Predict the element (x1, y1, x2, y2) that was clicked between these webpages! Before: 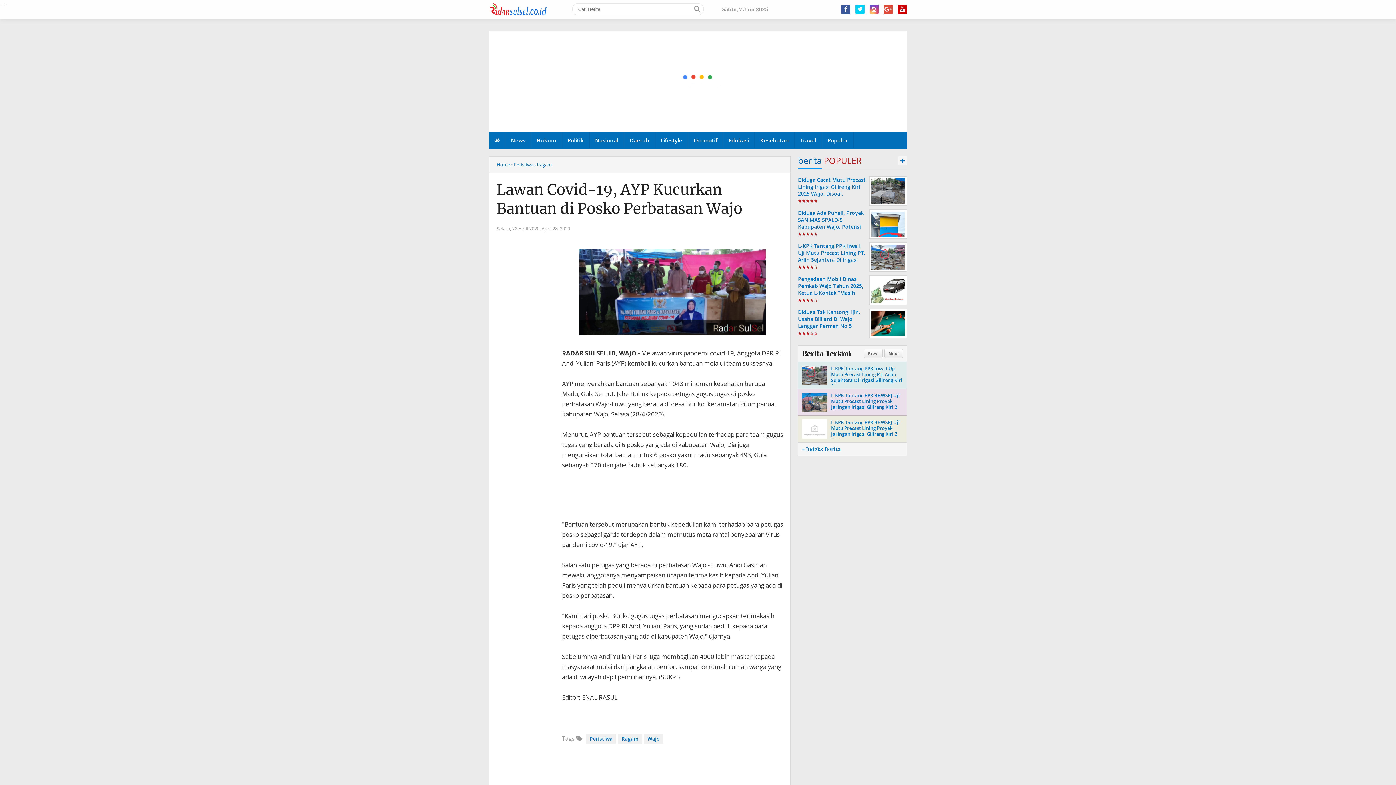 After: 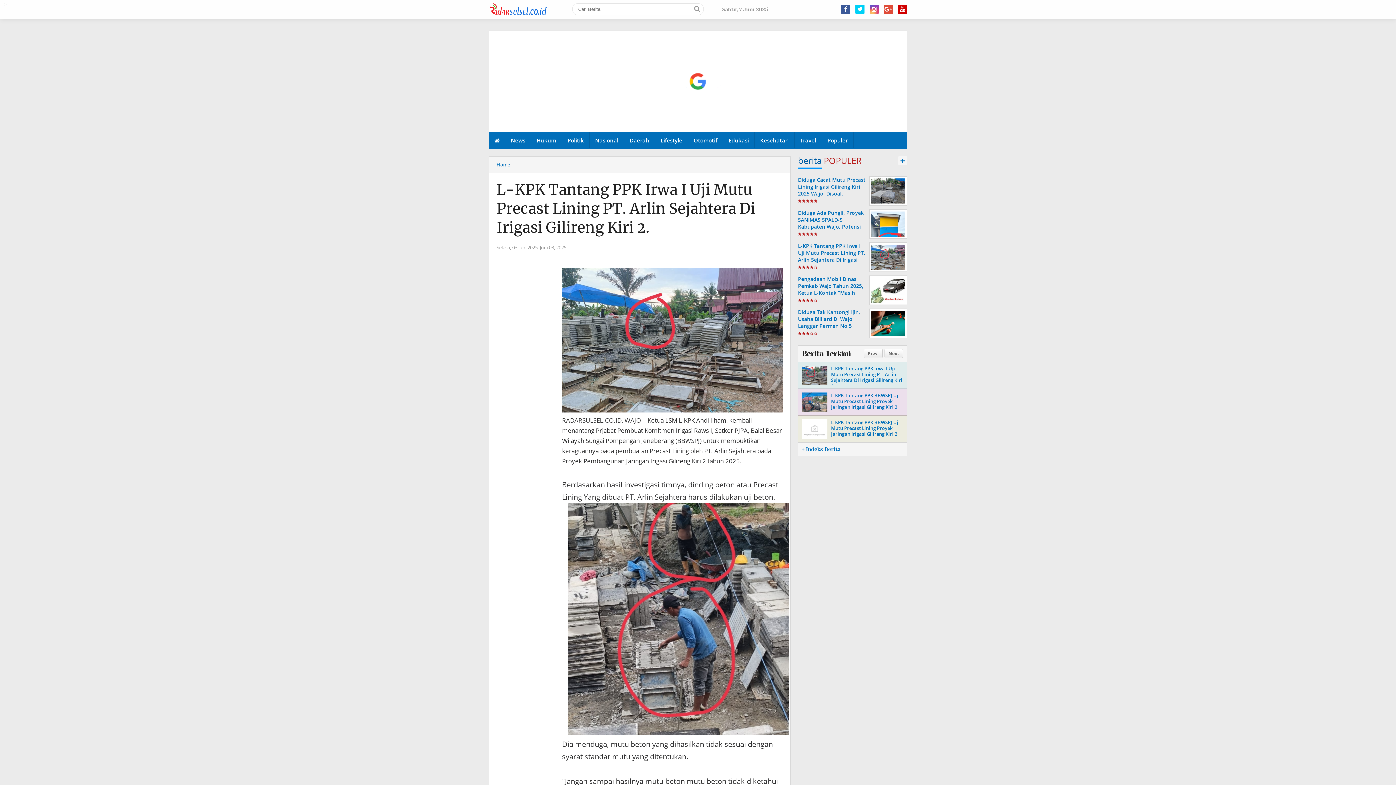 Action: label: L-KPK Tantang PPK Irwa I Uji Mutu Precast Lining PT. Arlin Sejahtera Di Irigasi Gilireng Kiri 2. bbox: (798, 242, 865, 270)